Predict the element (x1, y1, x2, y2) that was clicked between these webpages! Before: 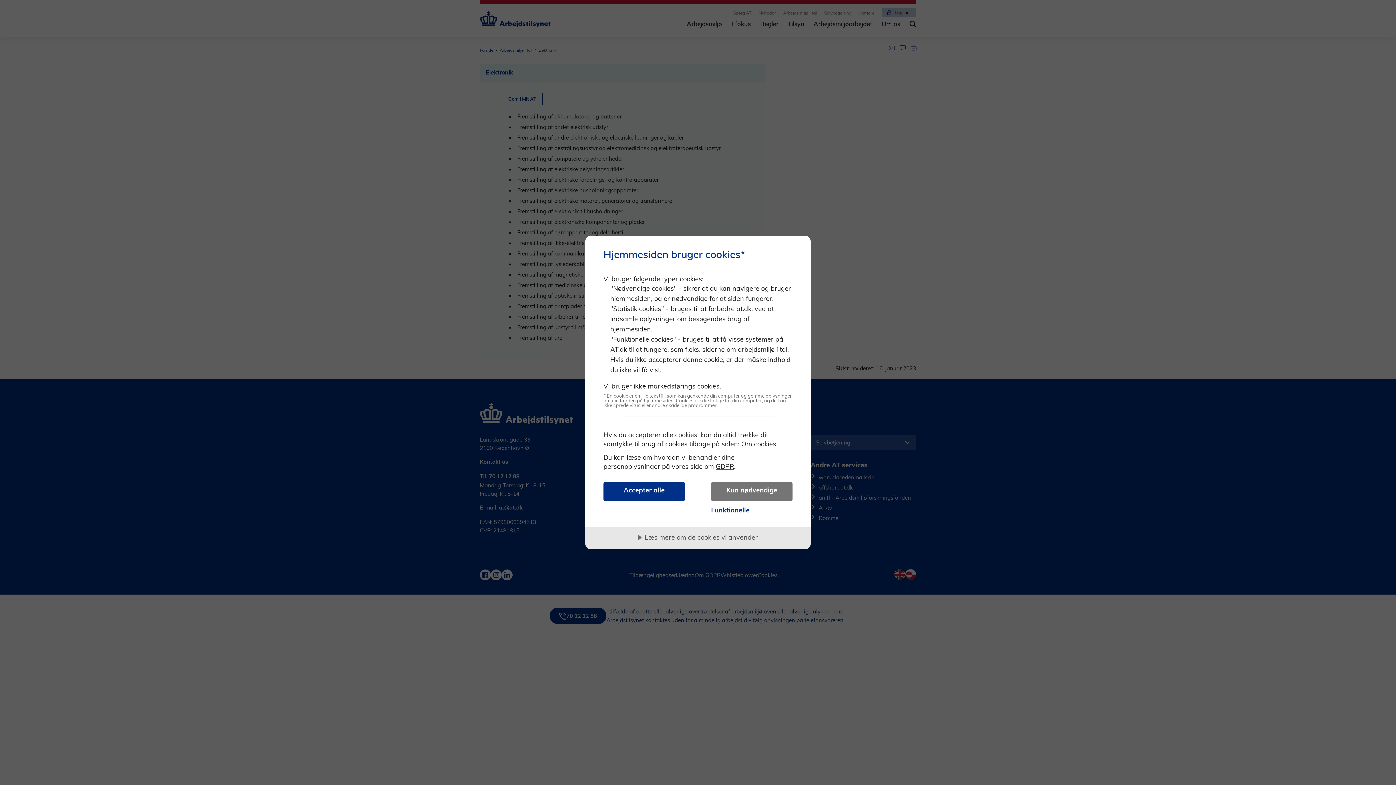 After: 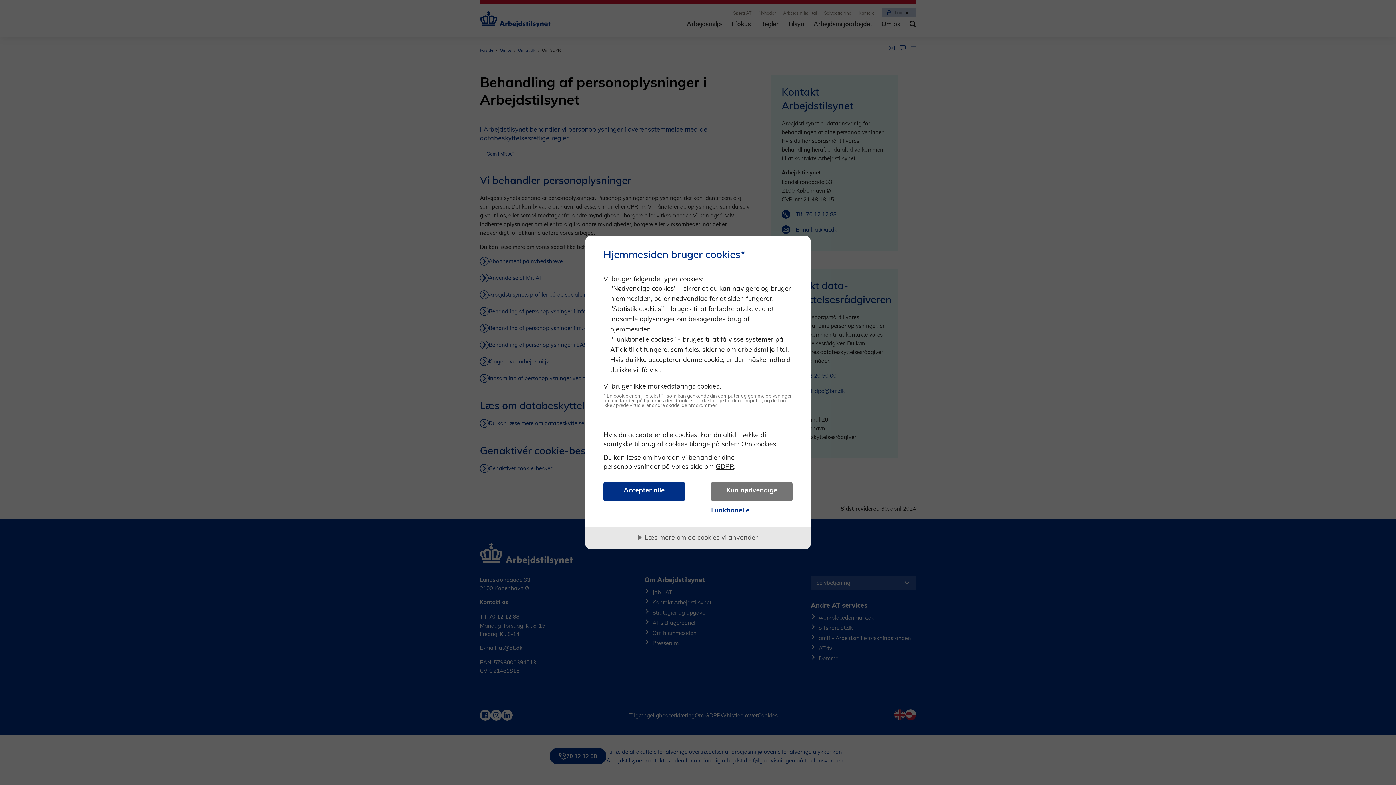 Action: bbox: (716, 462, 734, 470) label: GDPR